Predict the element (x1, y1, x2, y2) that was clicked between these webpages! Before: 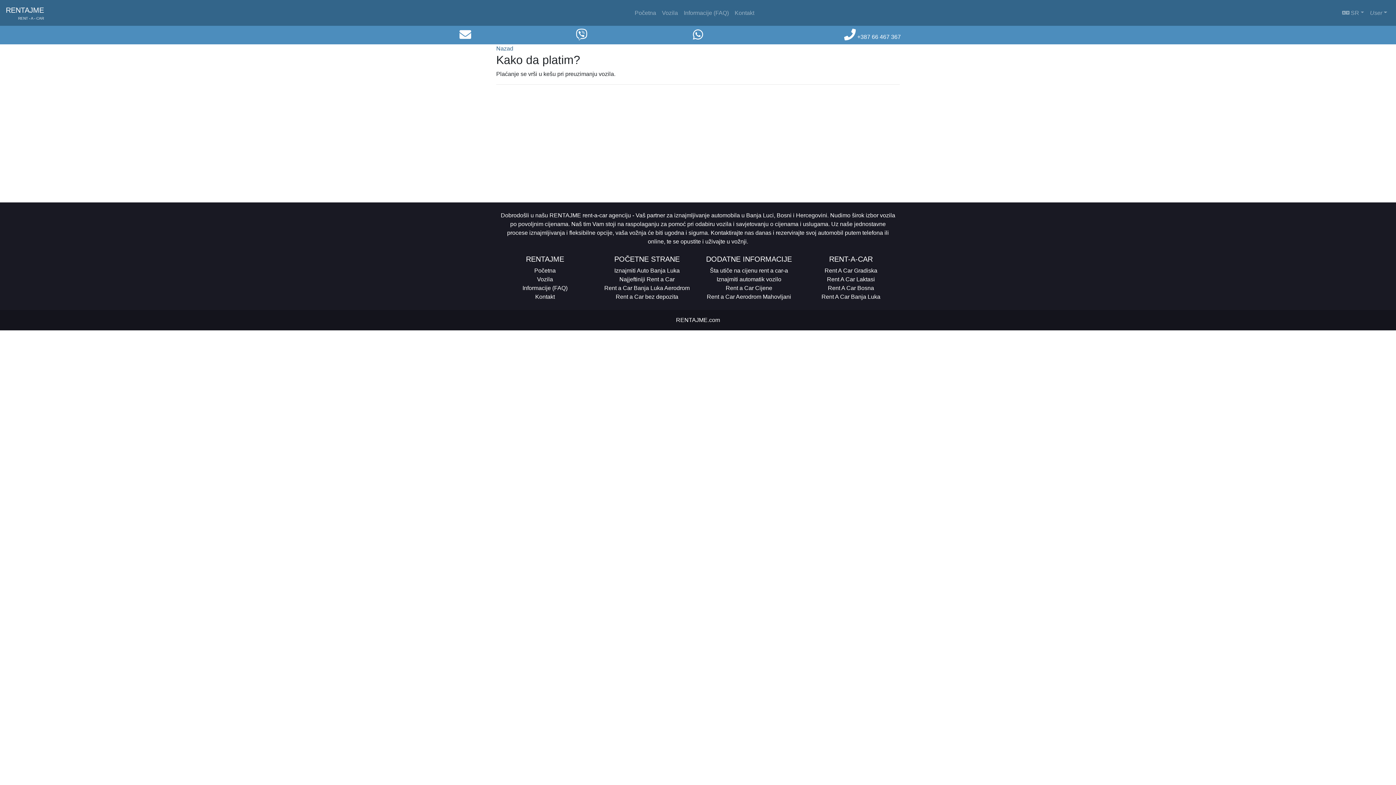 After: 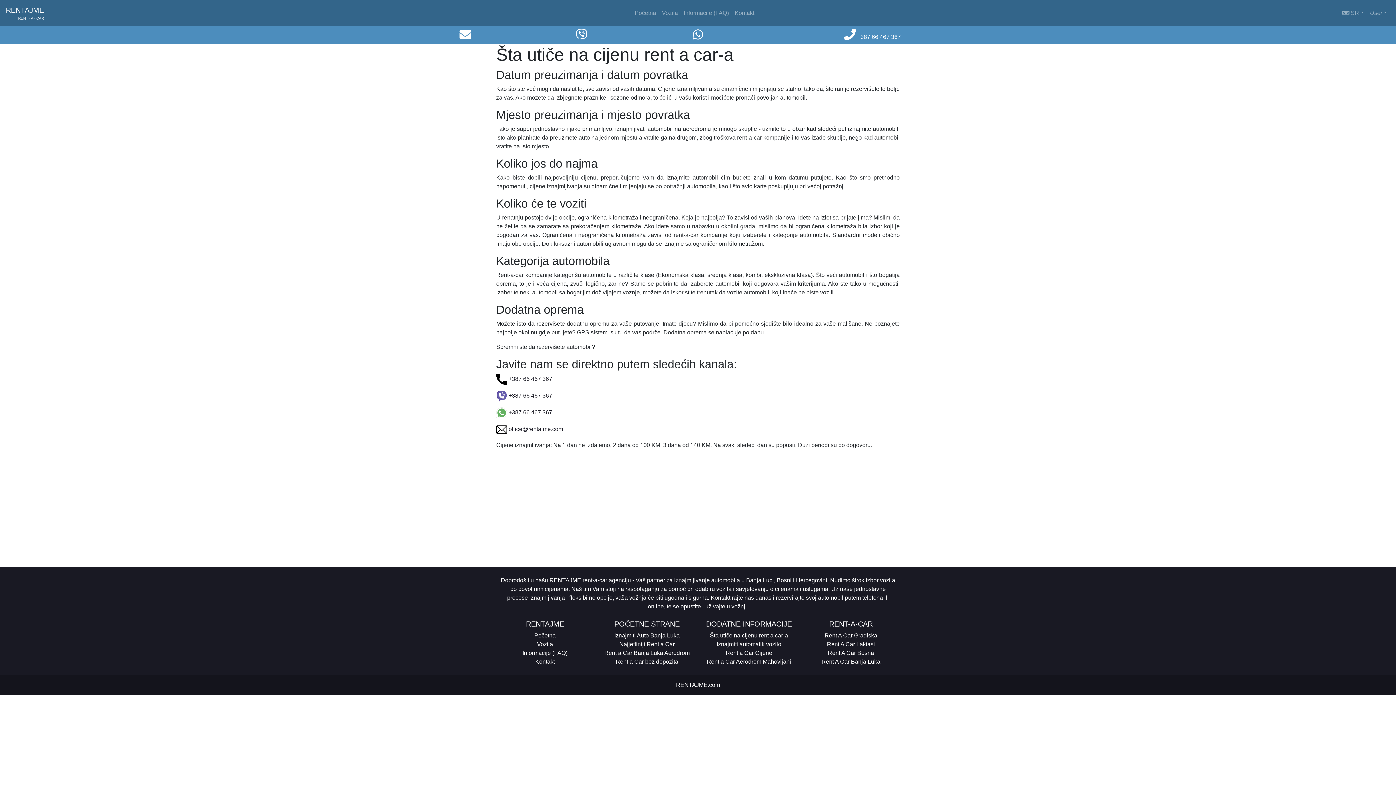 Action: label: Šta utiče na cijenu rent a car-a bbox: (710, 267, 788, 273)